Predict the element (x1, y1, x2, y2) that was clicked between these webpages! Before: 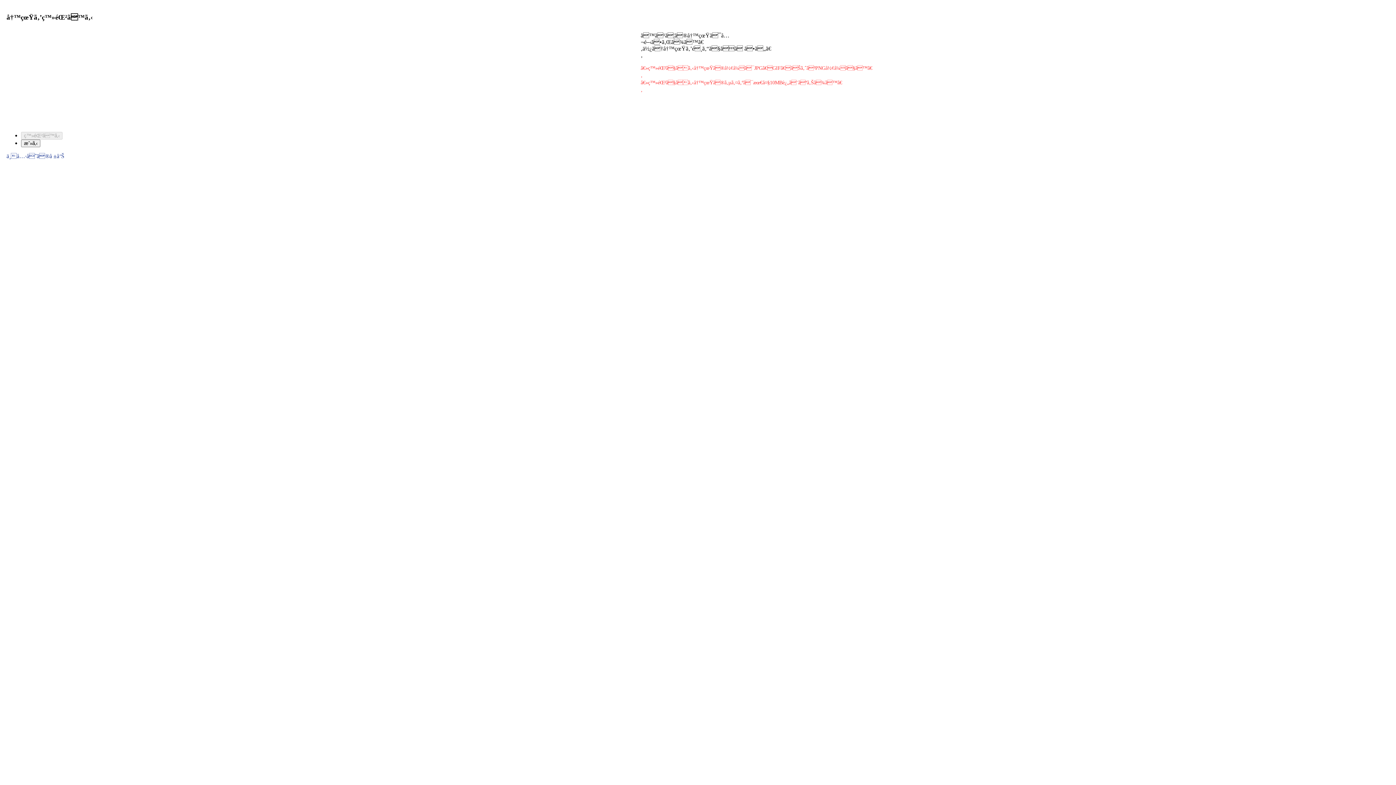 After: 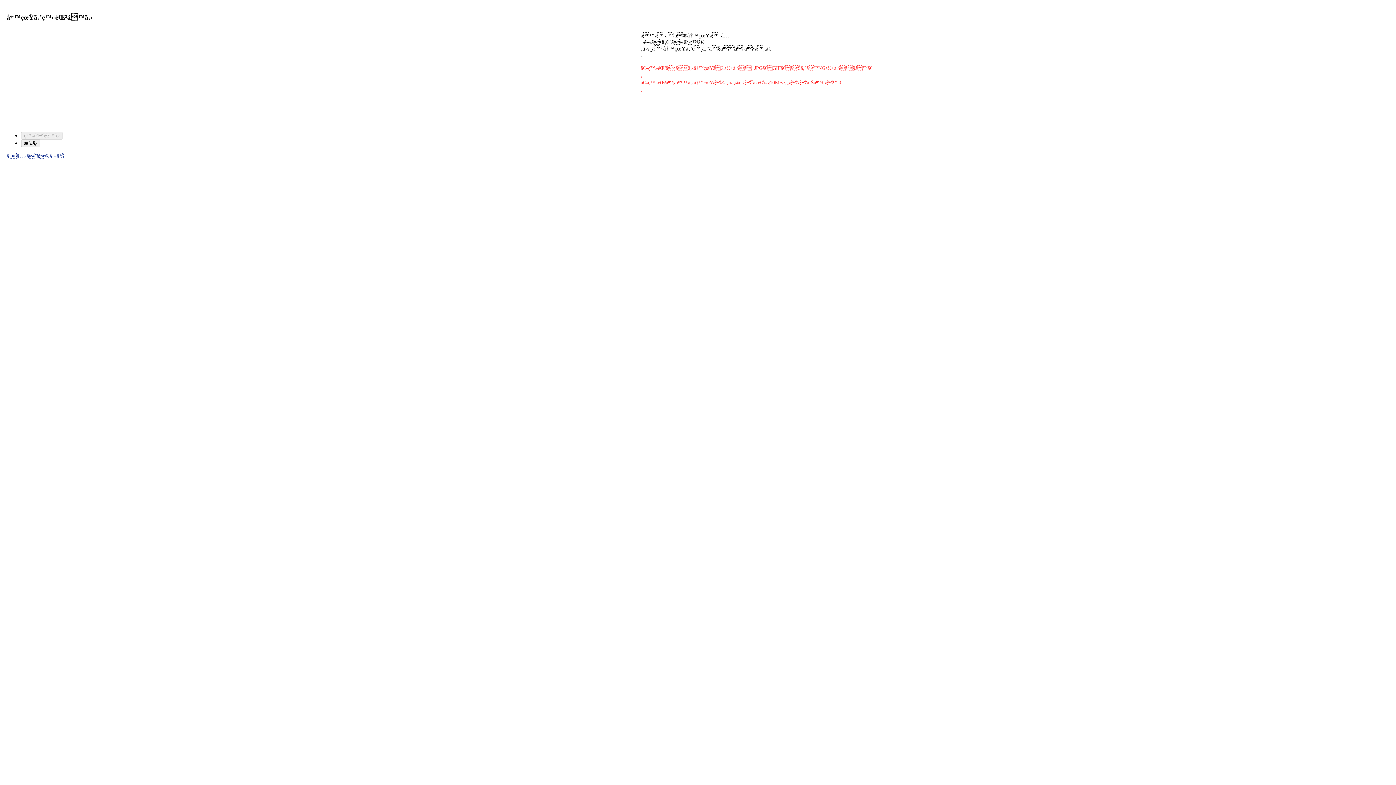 Action: bbox: (6, 153, 64, 159) label: ä¸å…·åˆã®å ±å‘Š